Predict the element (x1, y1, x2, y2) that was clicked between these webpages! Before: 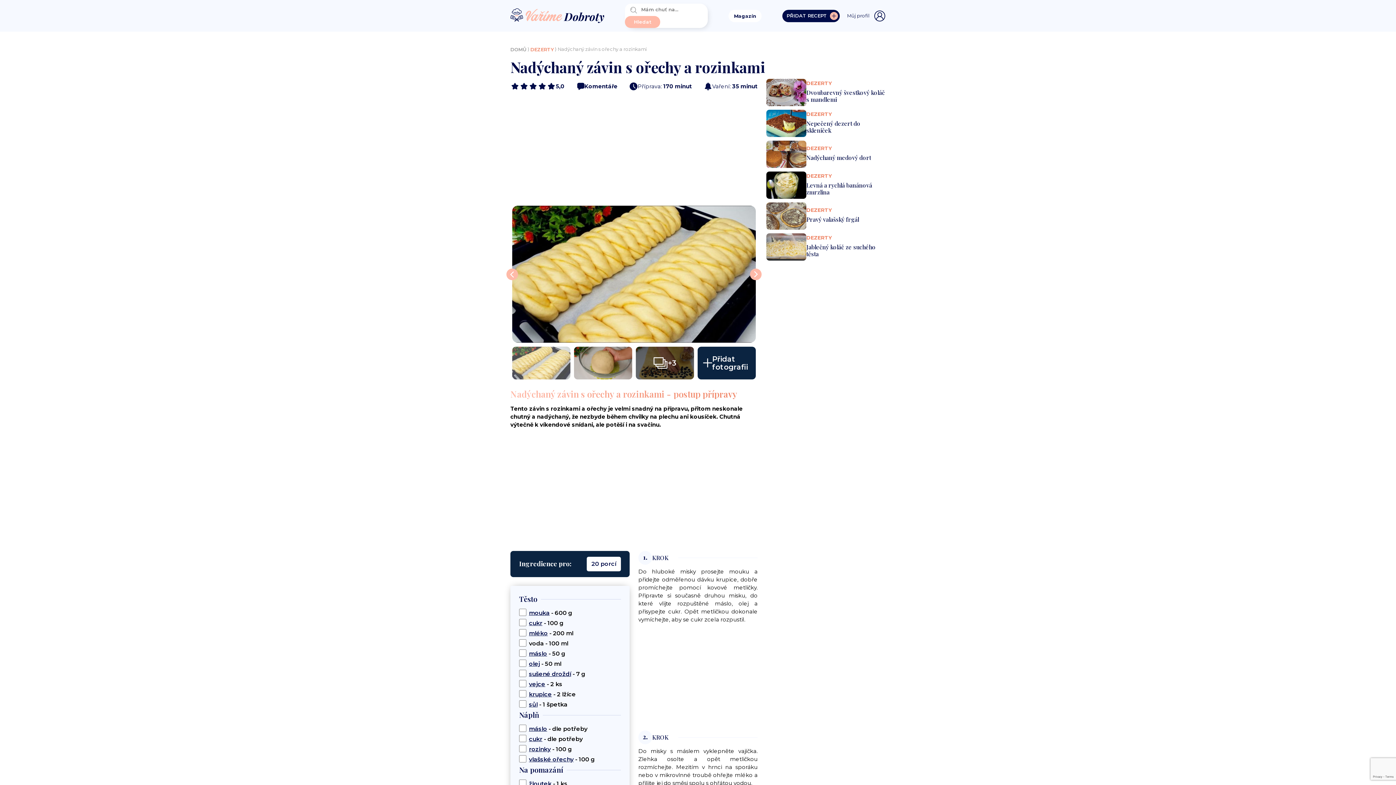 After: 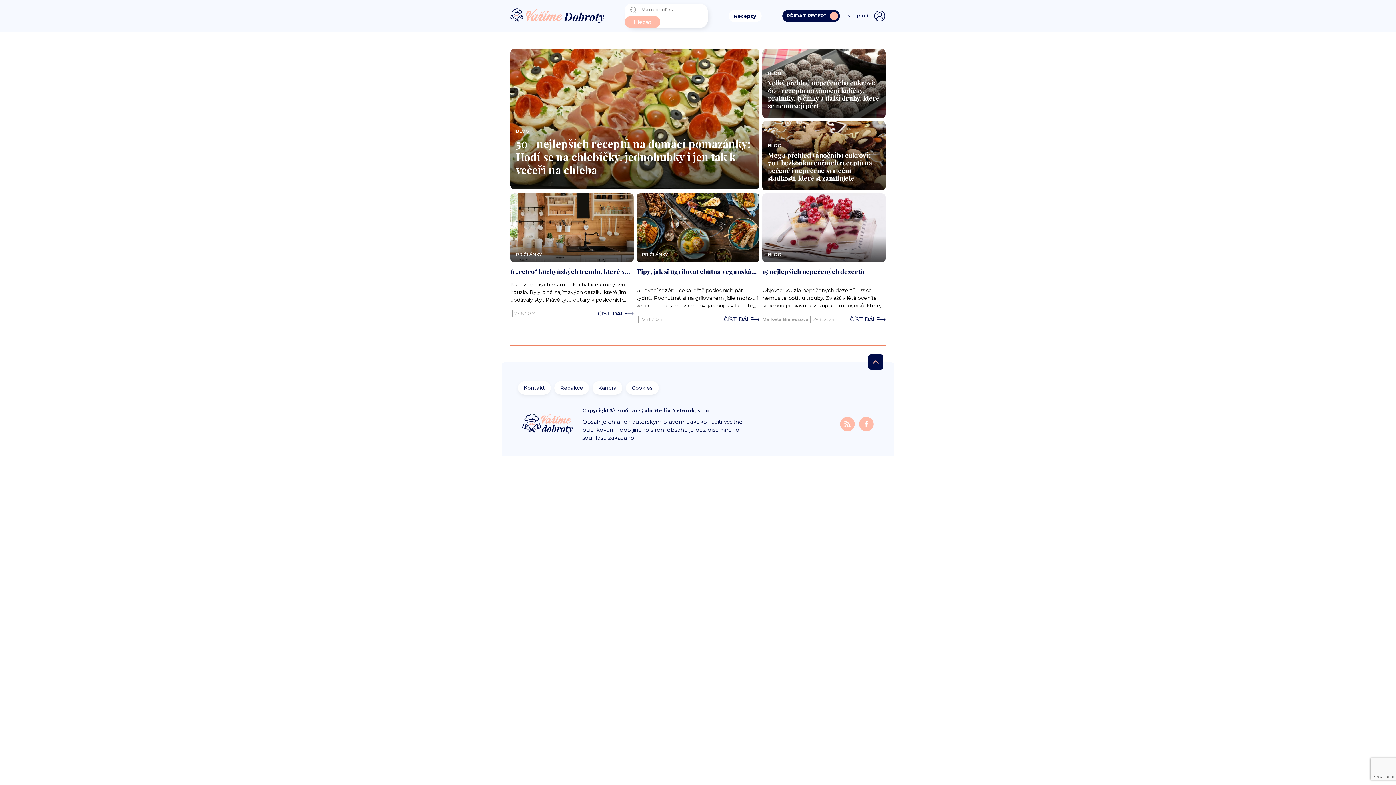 Action: label: Magazín bbox: (728, 9, 761, 22)